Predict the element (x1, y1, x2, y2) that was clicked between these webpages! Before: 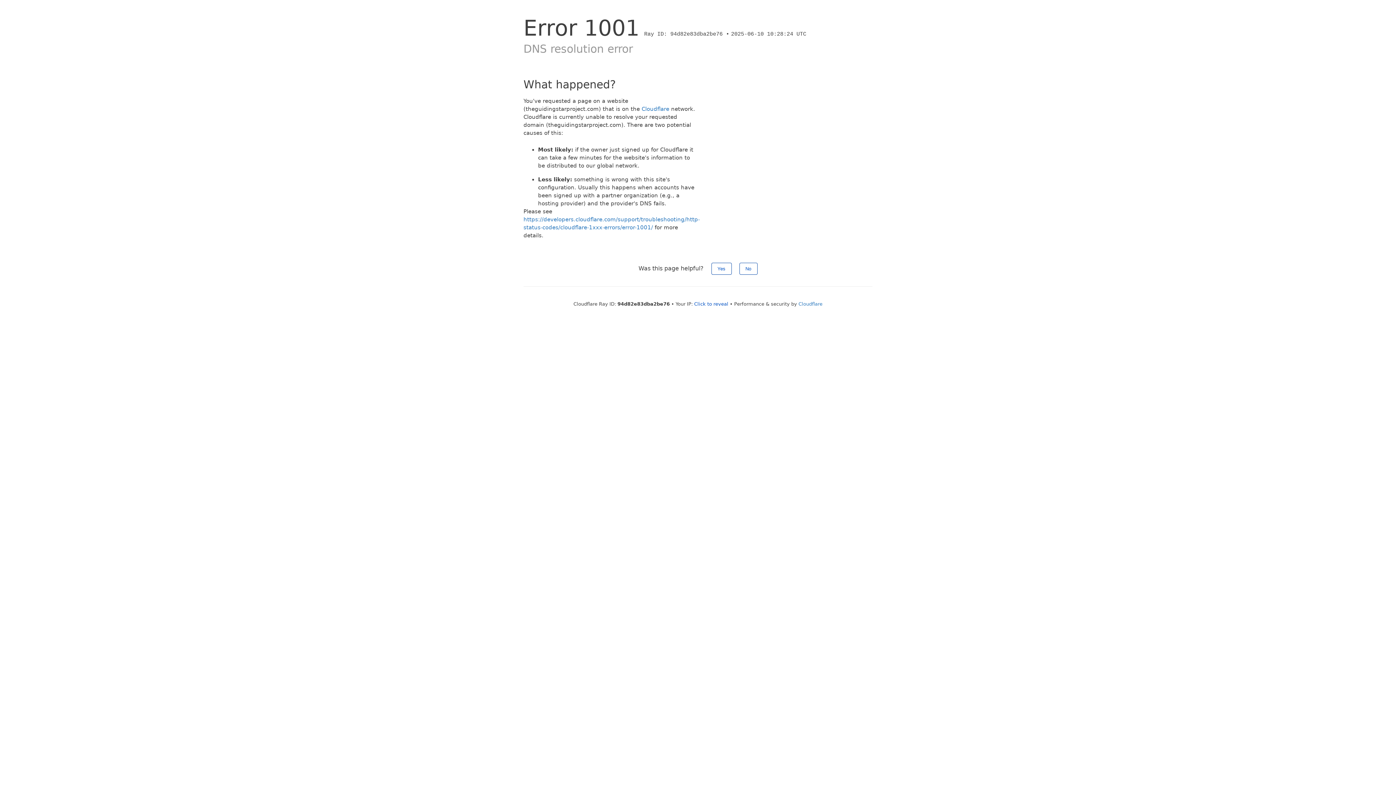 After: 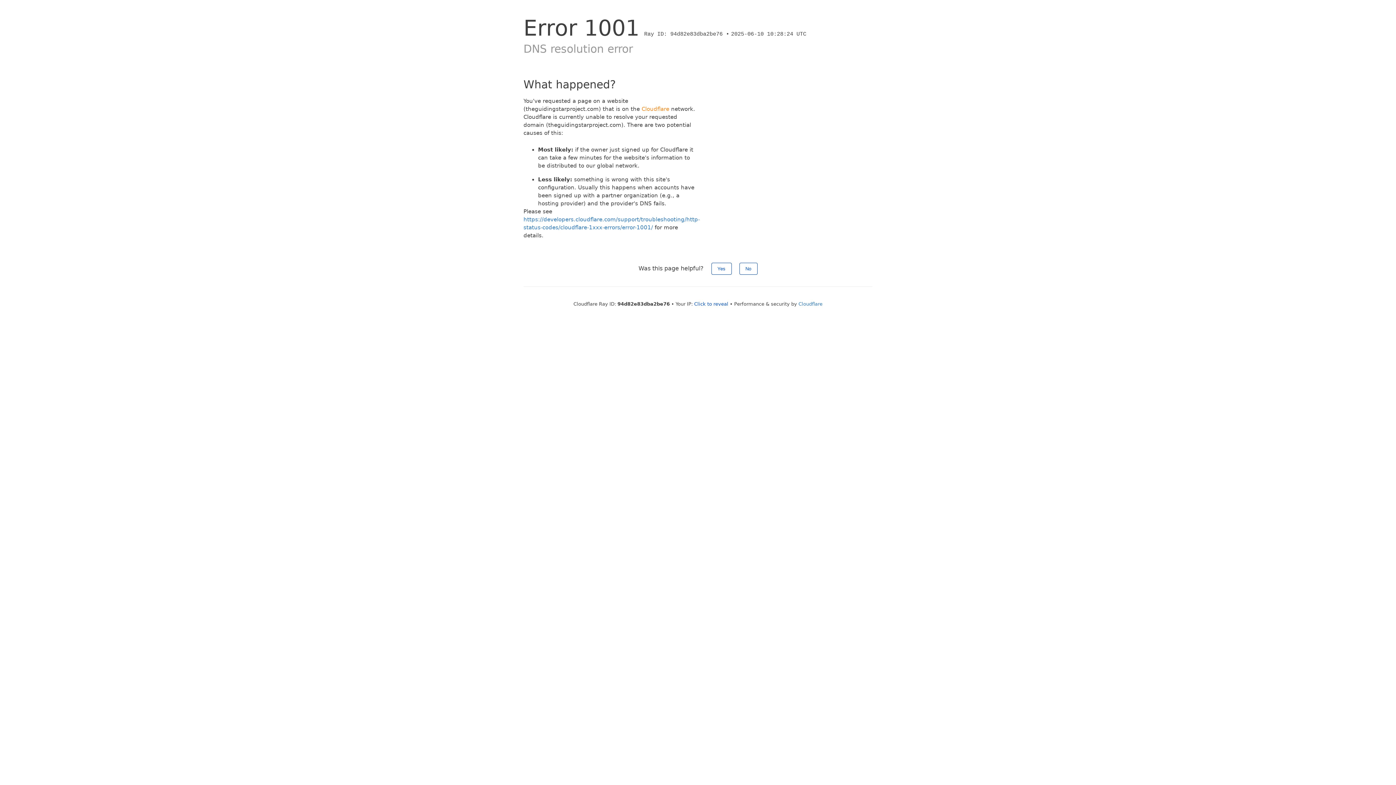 Action: bbox: (641, 105, 669, 112) label: Cloudflare